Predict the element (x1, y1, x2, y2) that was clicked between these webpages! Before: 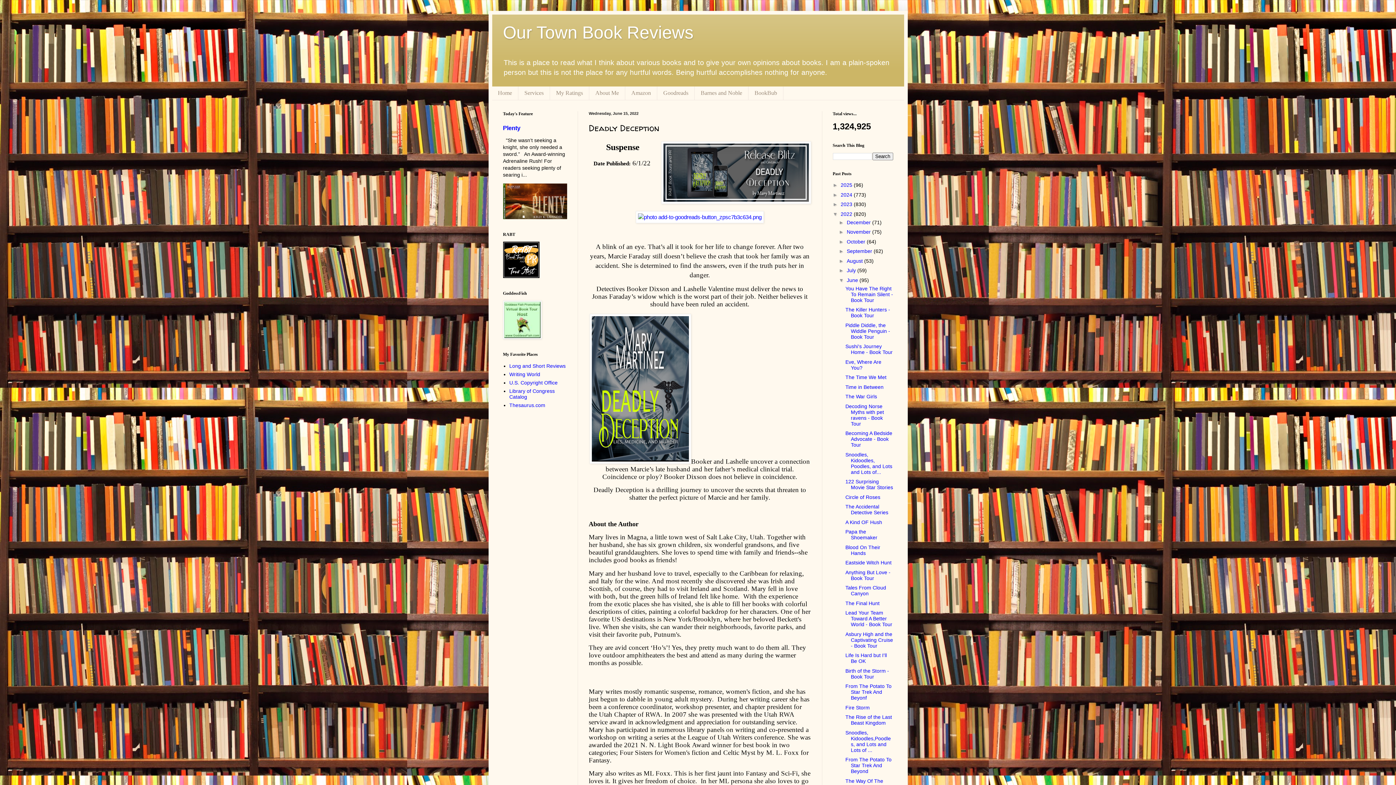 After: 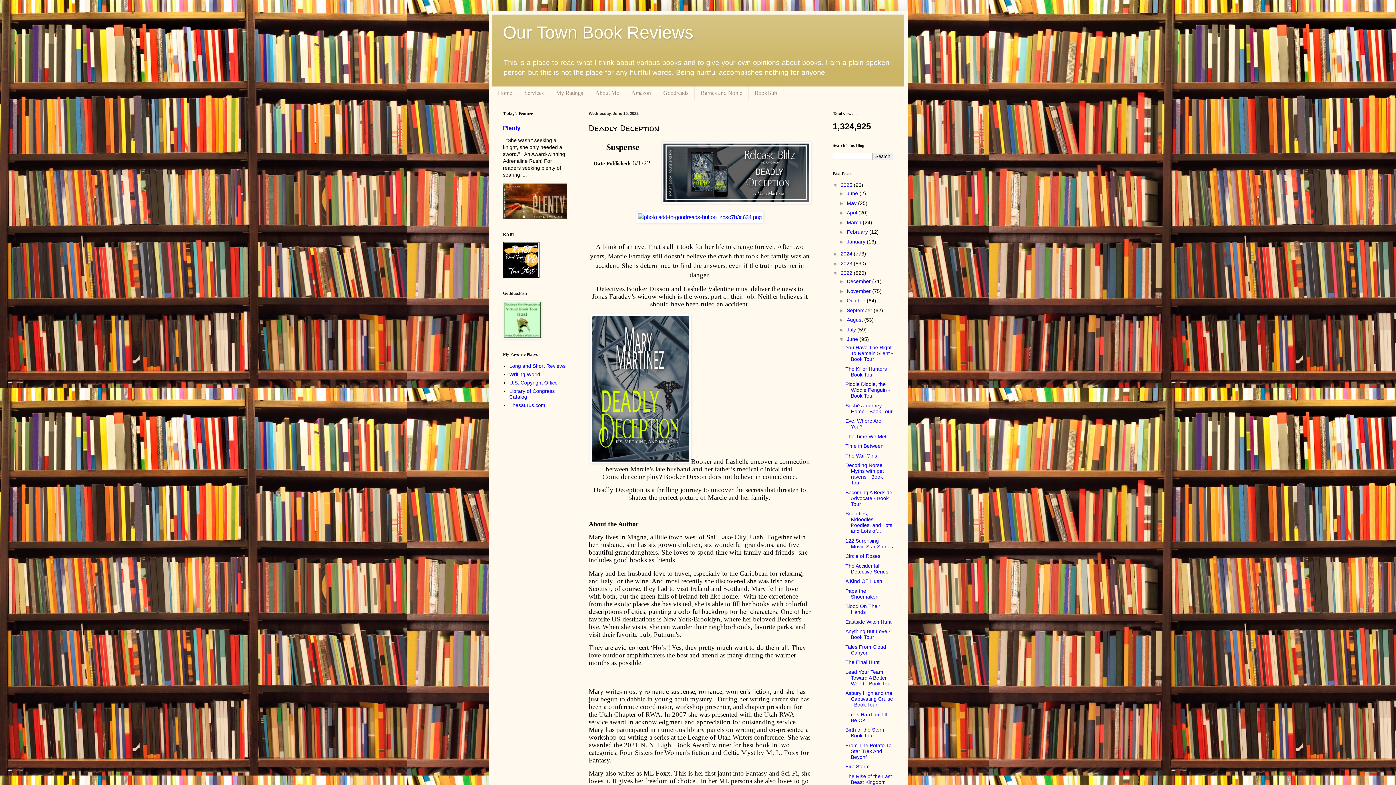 Action: bbox: (832, 182, 840, 188) label: ►  